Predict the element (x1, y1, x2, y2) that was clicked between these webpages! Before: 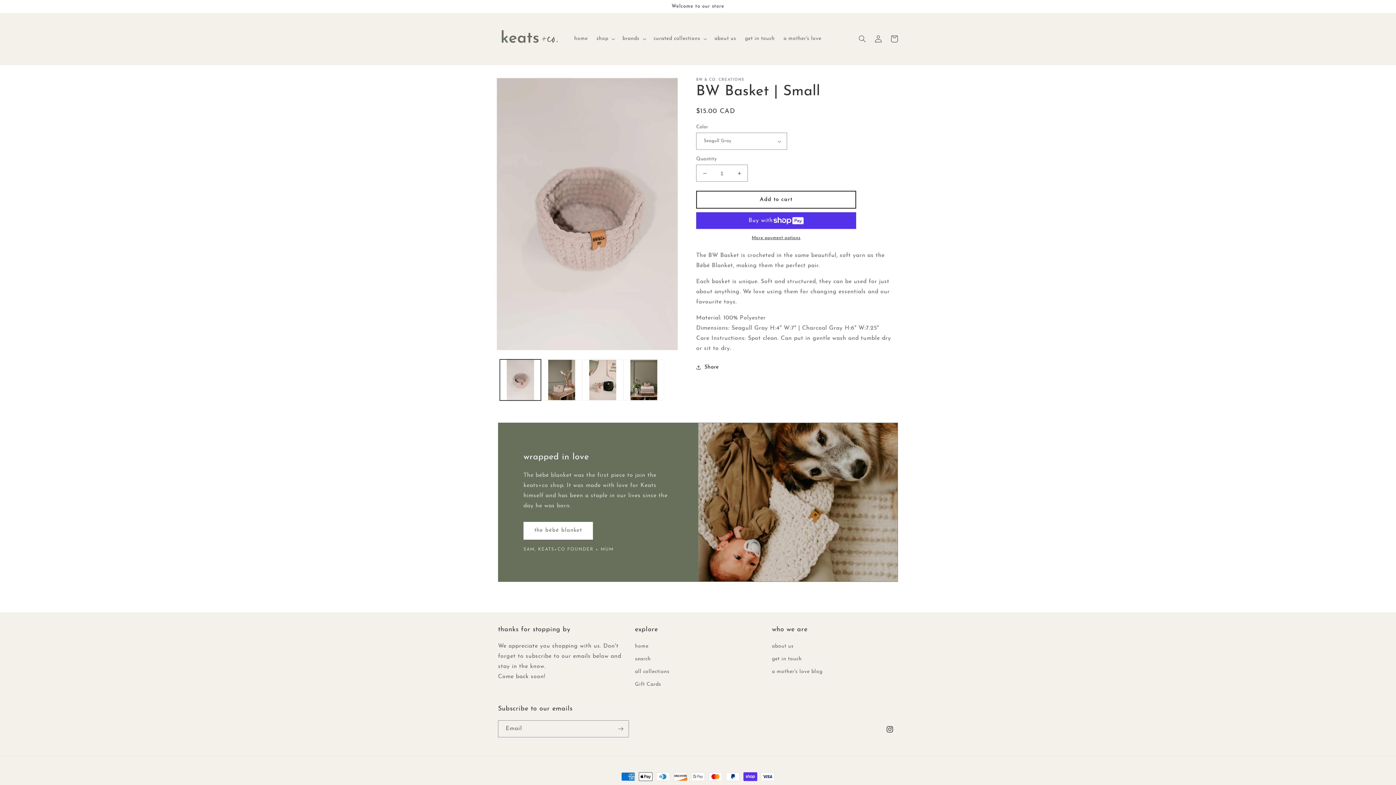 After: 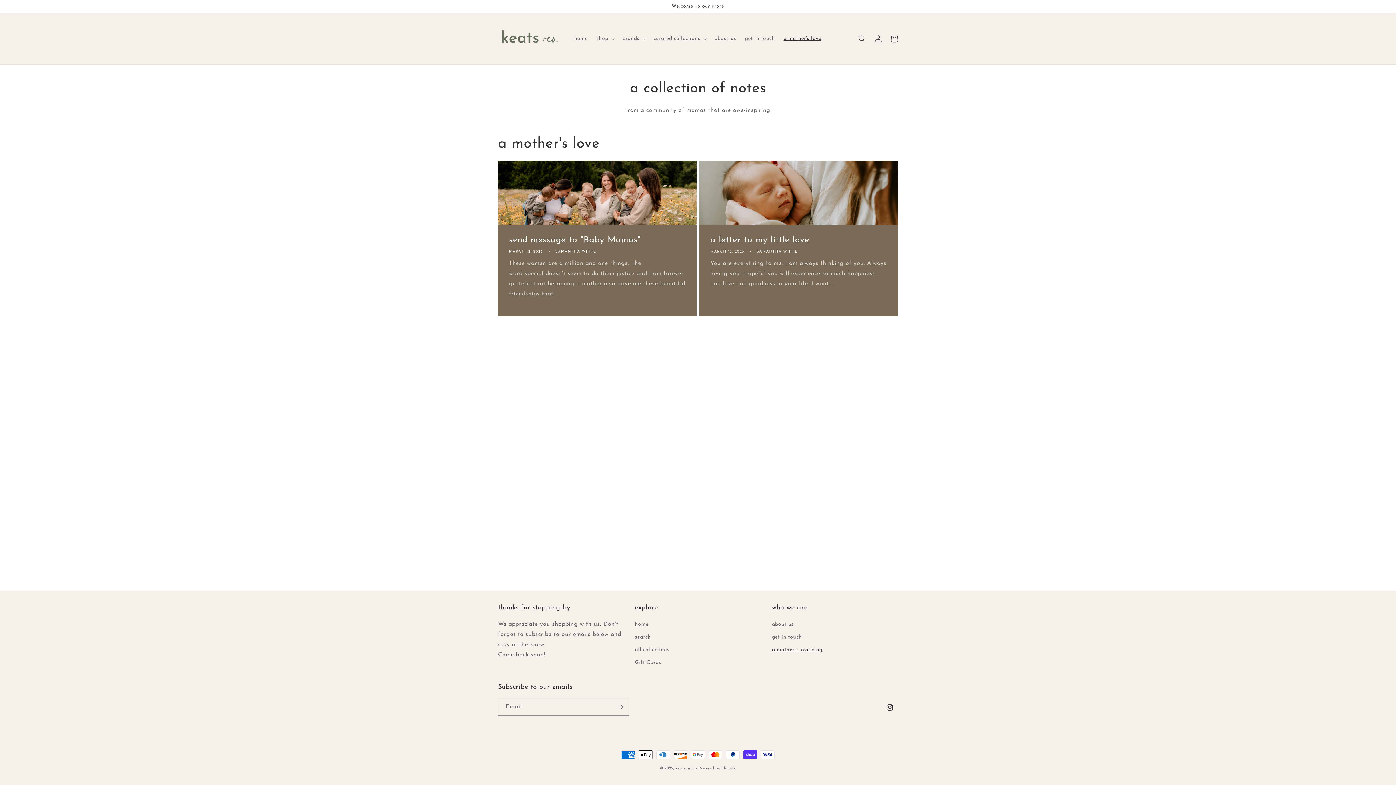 Action: label: a mother's love bbox: (779, 31, 825, 46)